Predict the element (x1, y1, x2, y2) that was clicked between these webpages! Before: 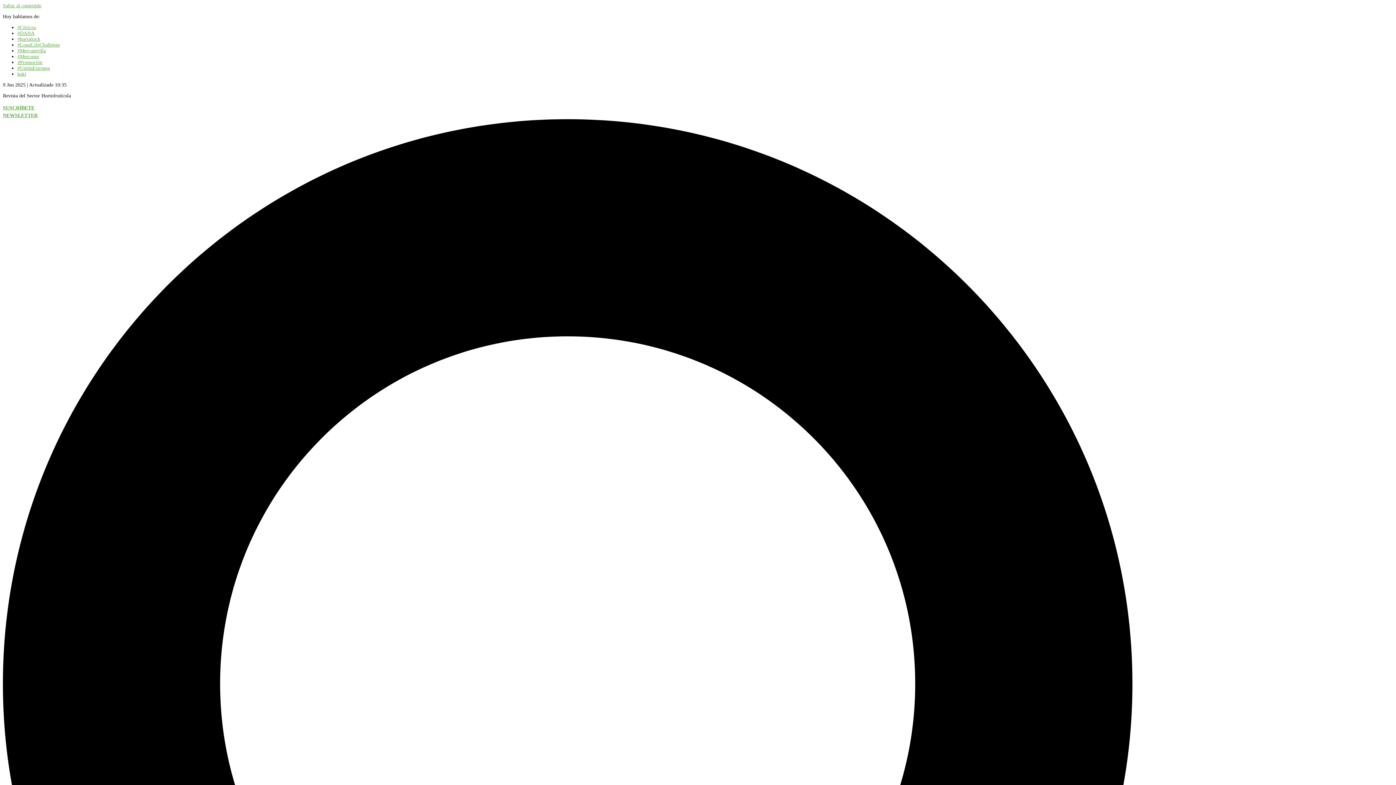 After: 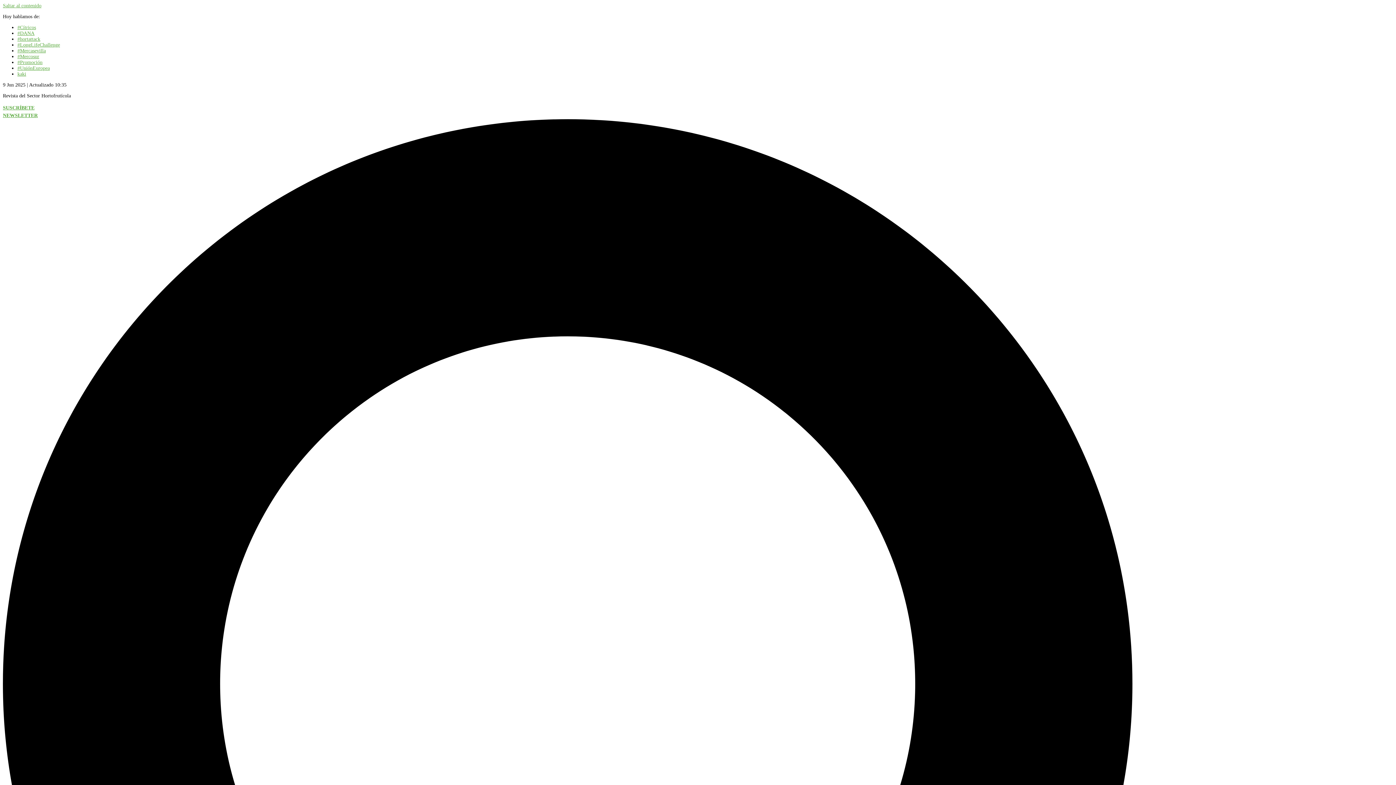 Action: label: #Mercasevilla bbox: (17, 48, 45, 53)